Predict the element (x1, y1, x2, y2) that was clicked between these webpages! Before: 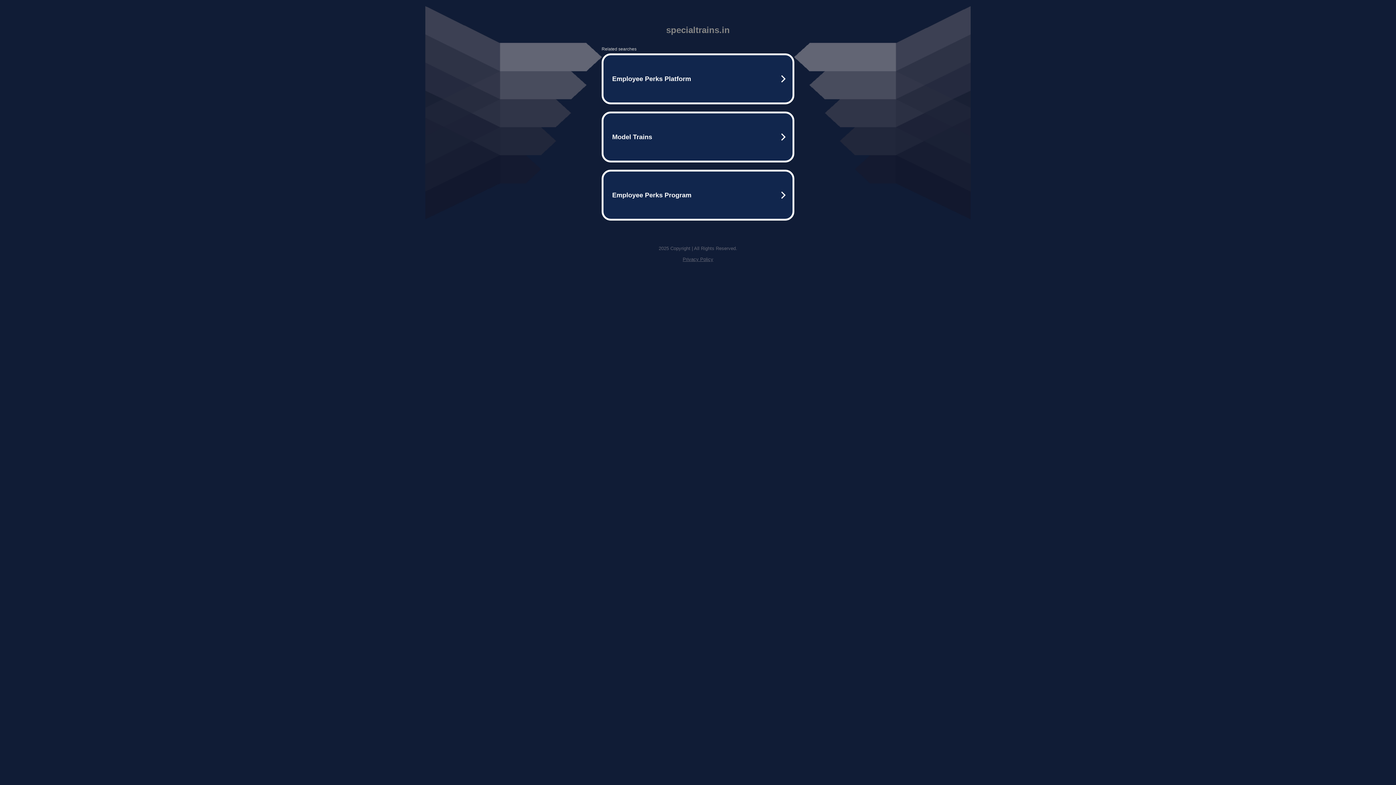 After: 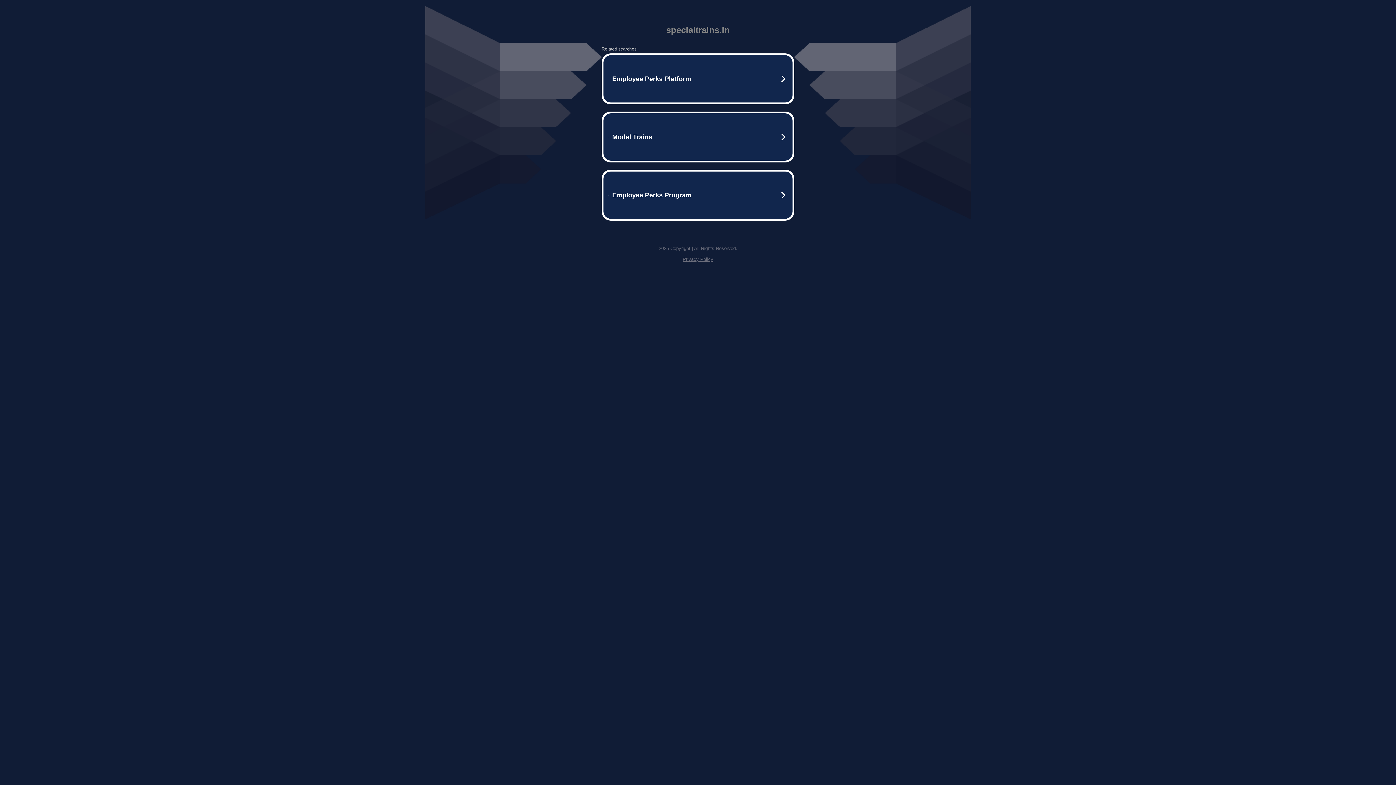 Action: bbox: (682, 256, 713, 262) label: Privacy Policy